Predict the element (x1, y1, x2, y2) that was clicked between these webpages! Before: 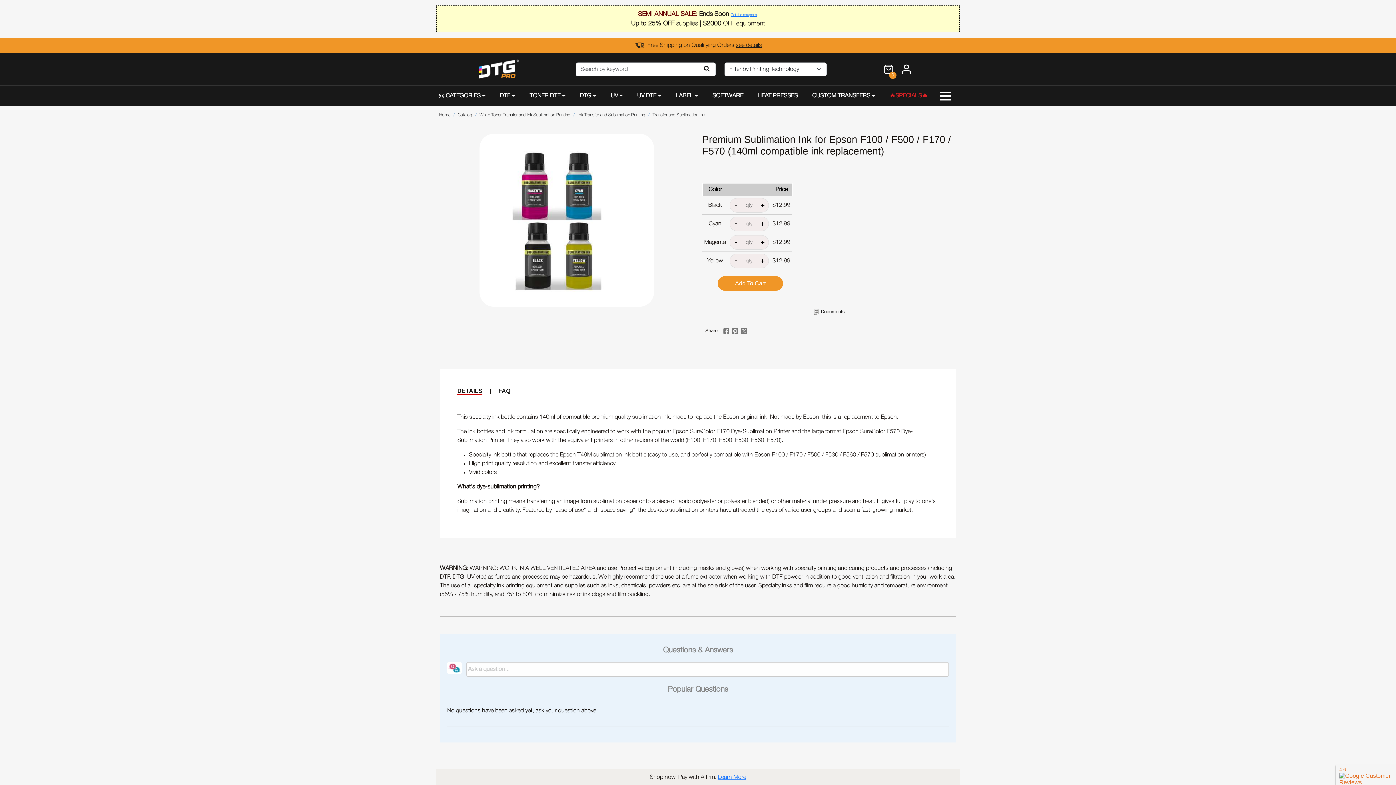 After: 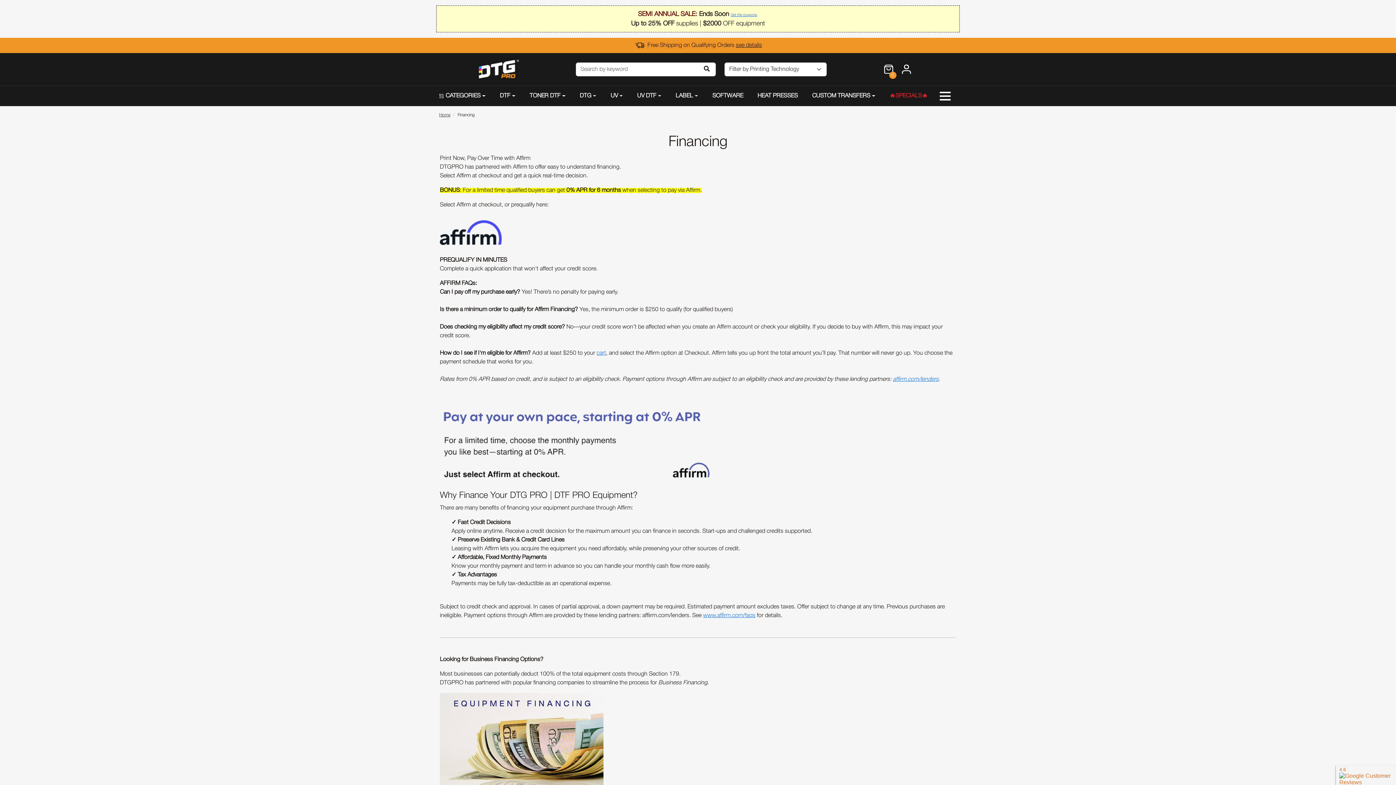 Action: bbox: (718, 775, 746, 780) label: Learn More